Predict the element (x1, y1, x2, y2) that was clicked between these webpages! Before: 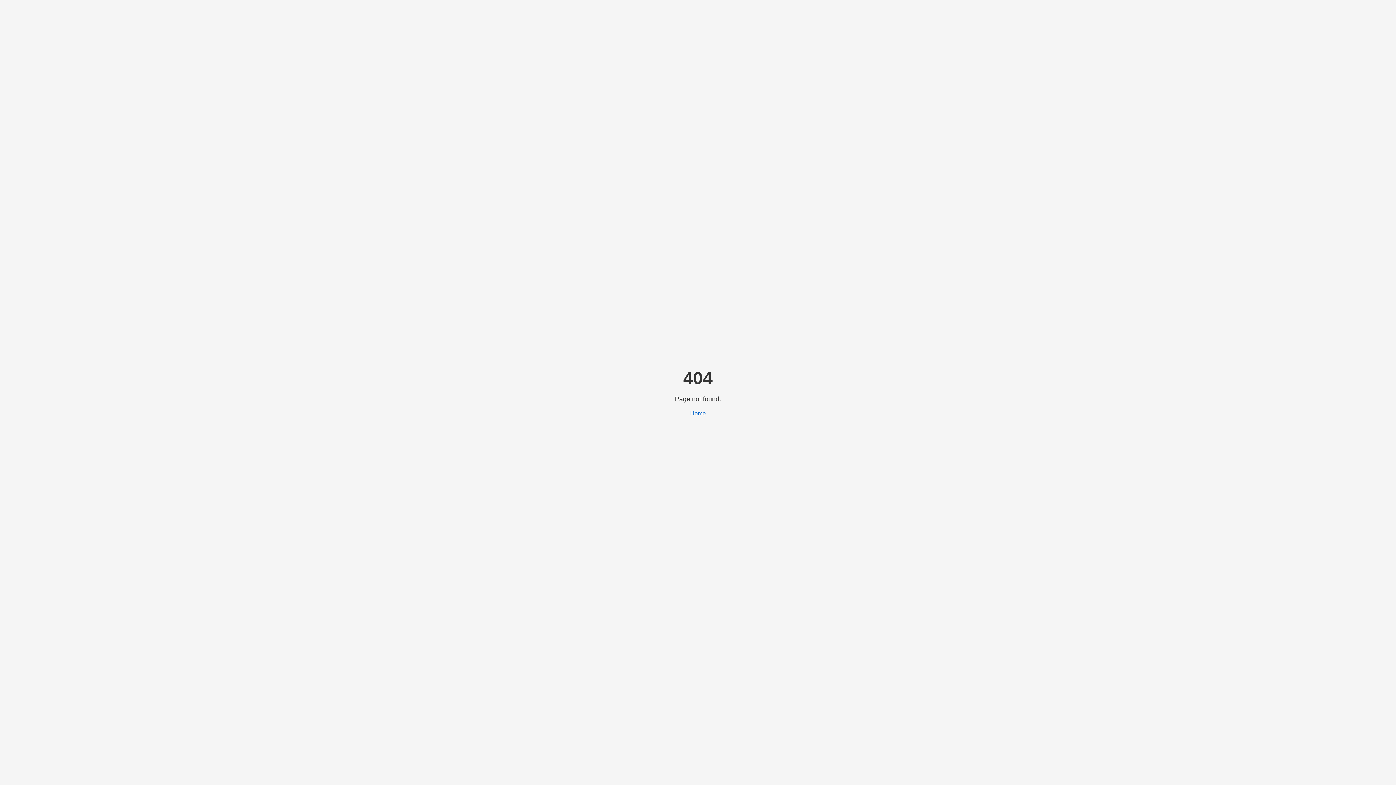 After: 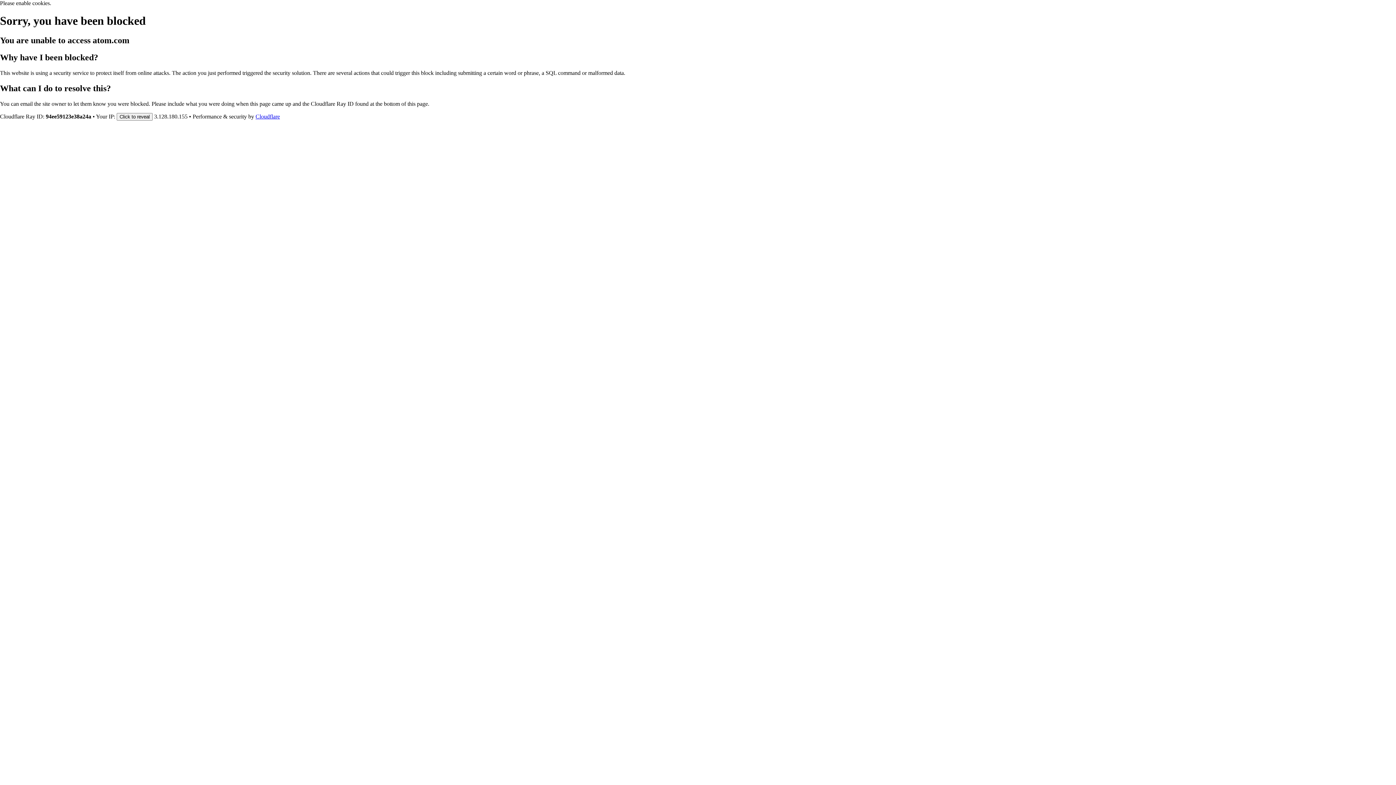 Action: bbox: (690, 410, 706, 416) label: Home